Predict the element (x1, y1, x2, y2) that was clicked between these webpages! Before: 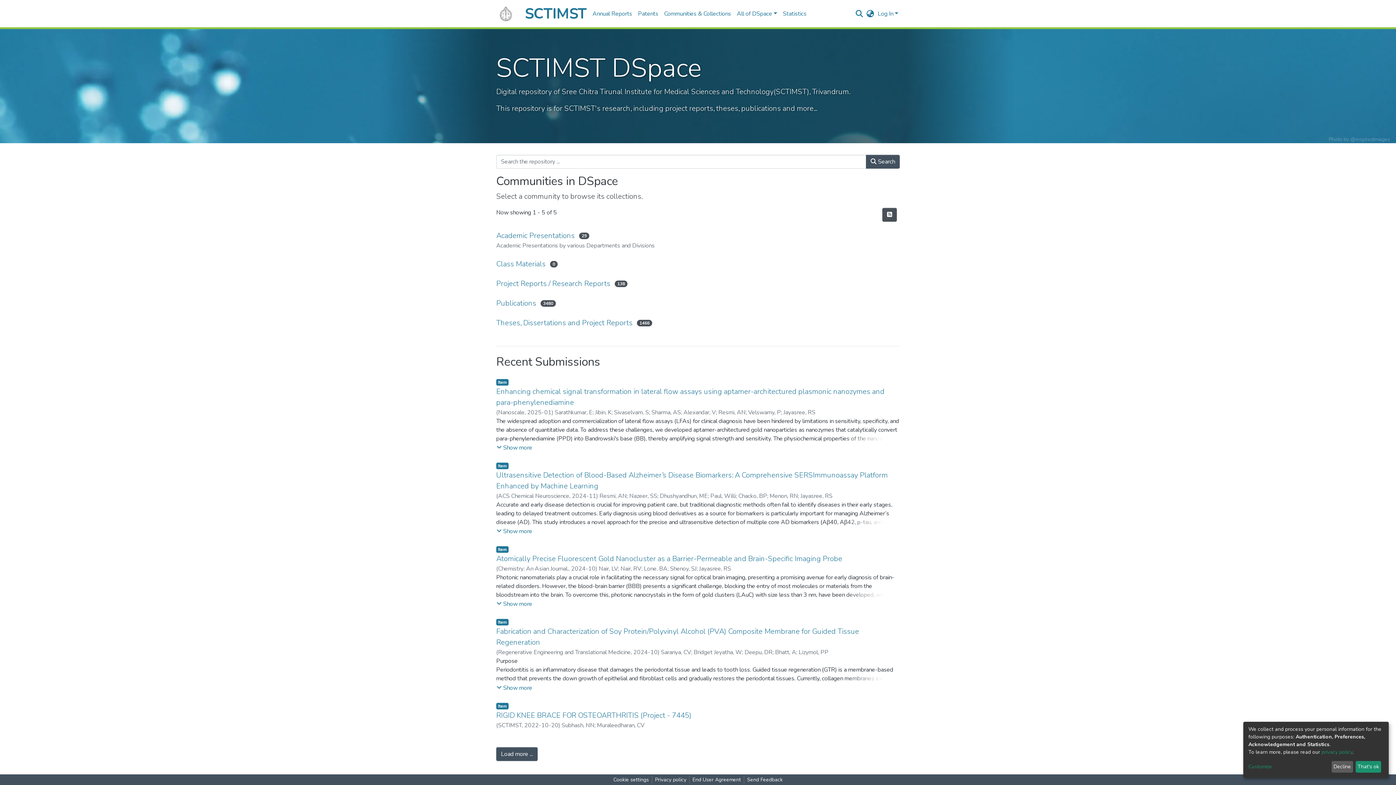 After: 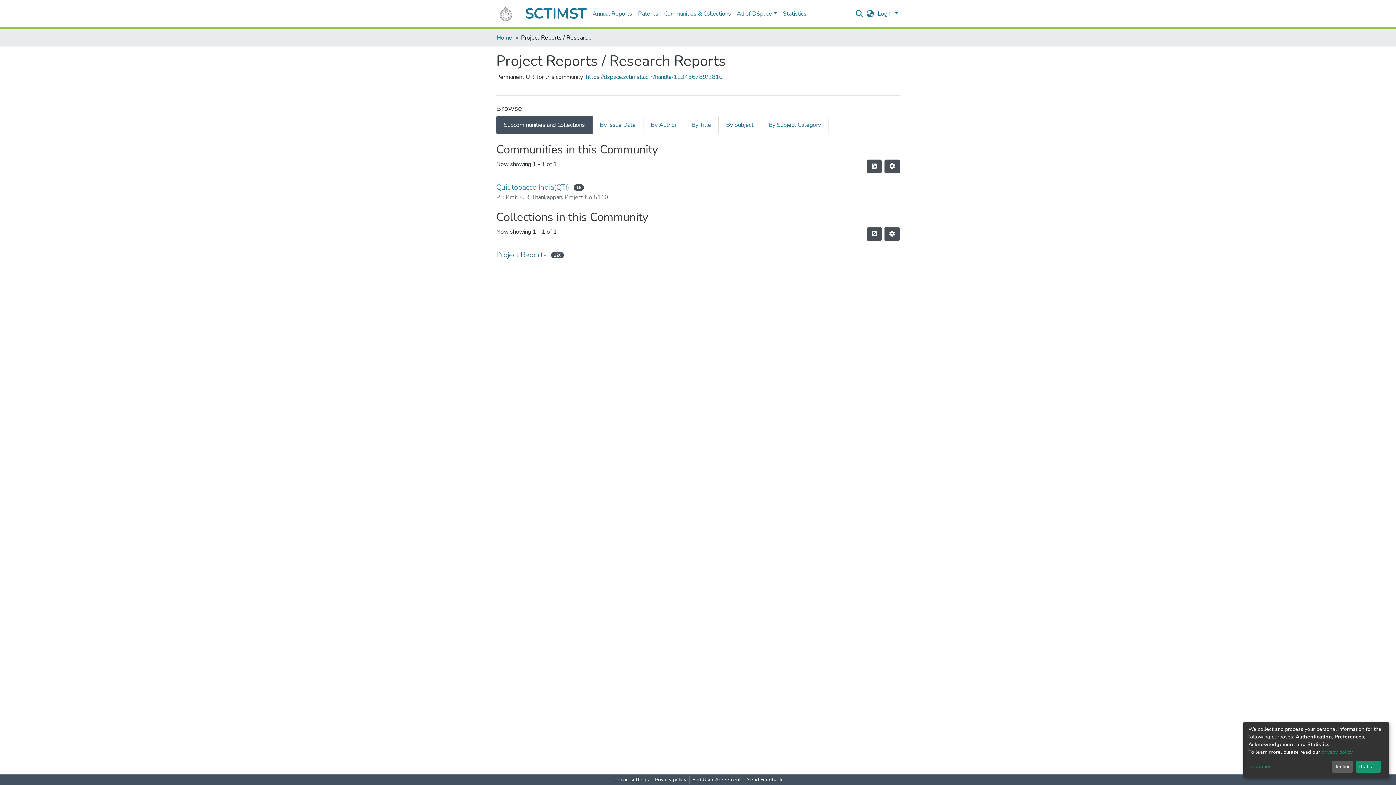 Action: label: Project Reports / Research Reports bbox: (496, 278, 610, 289)